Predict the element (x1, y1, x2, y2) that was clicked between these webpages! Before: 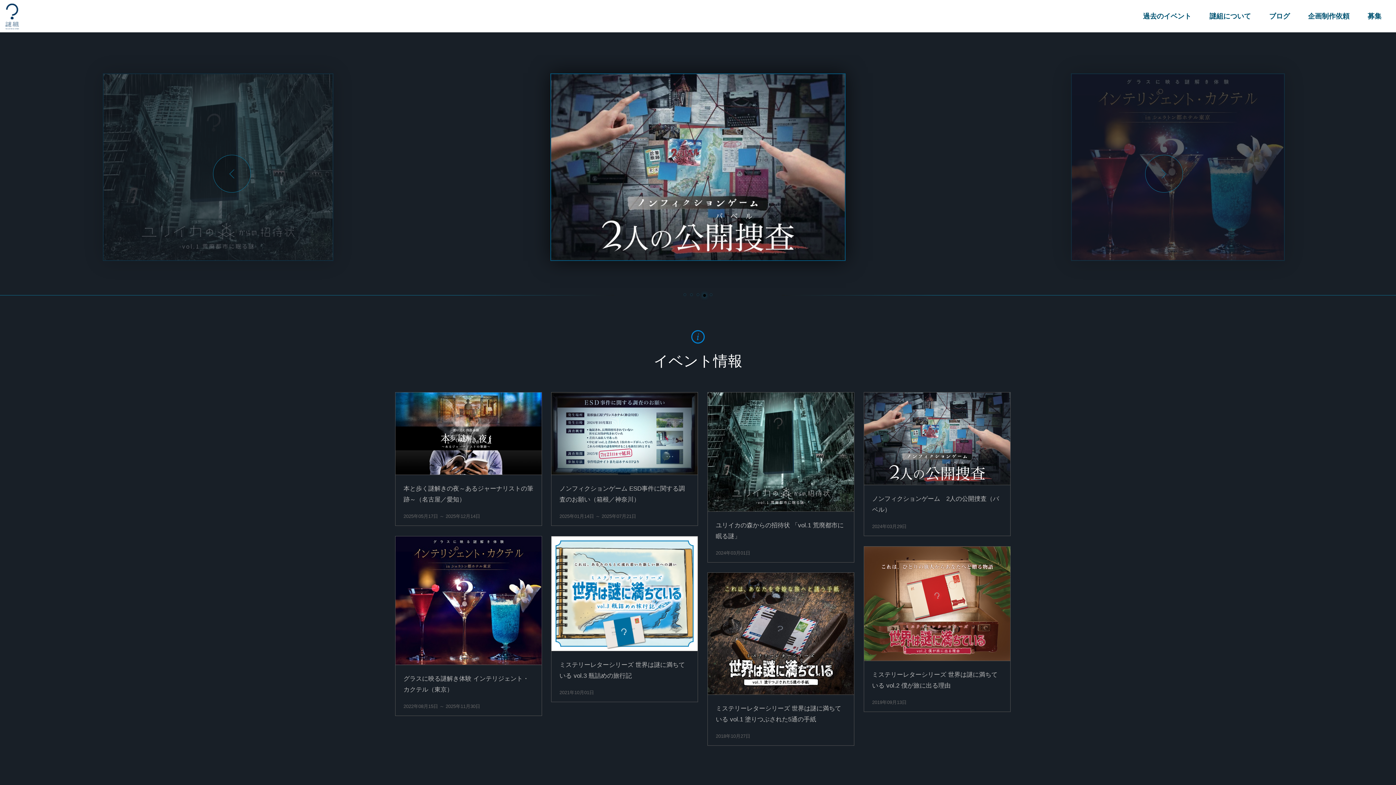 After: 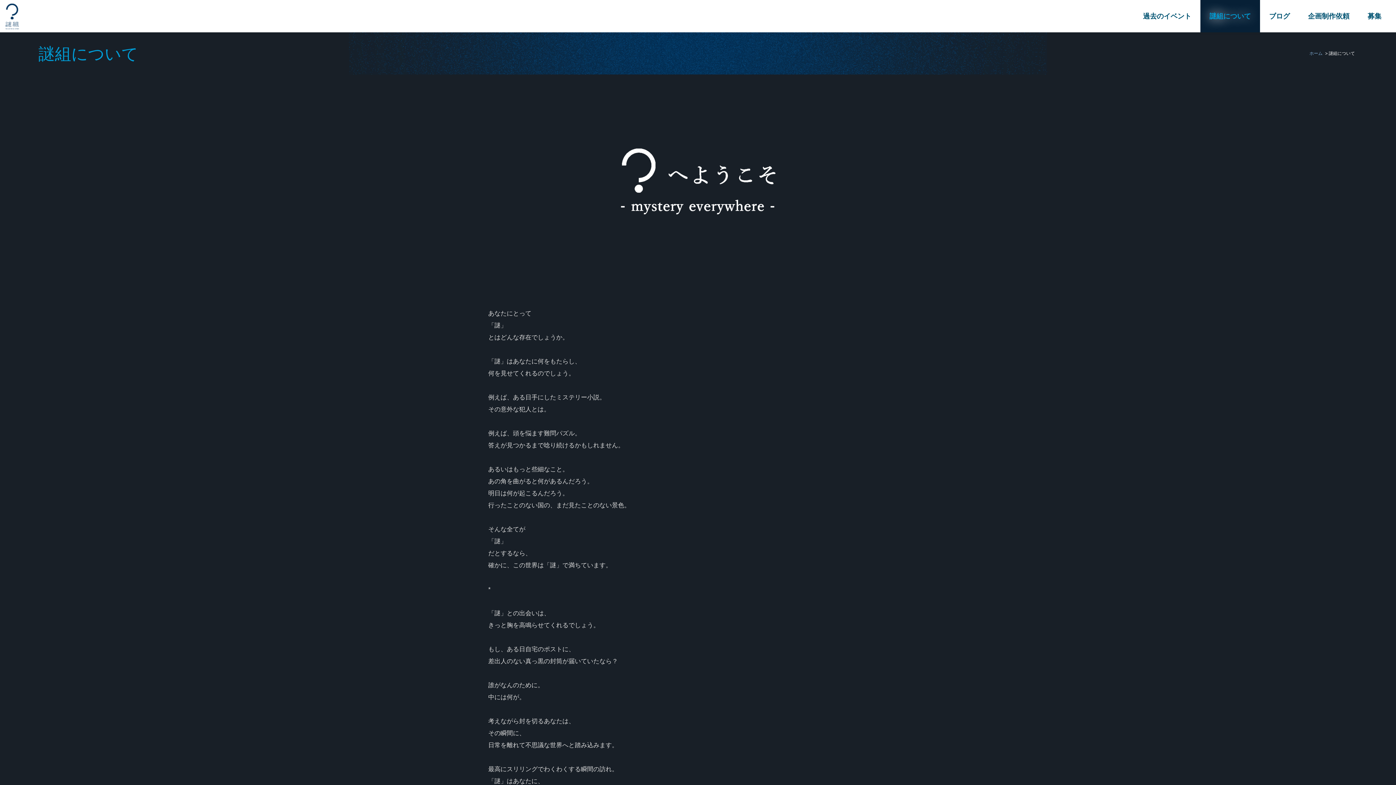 Action: label: 謎組について bbox: (1200, 0, 1260, 32)